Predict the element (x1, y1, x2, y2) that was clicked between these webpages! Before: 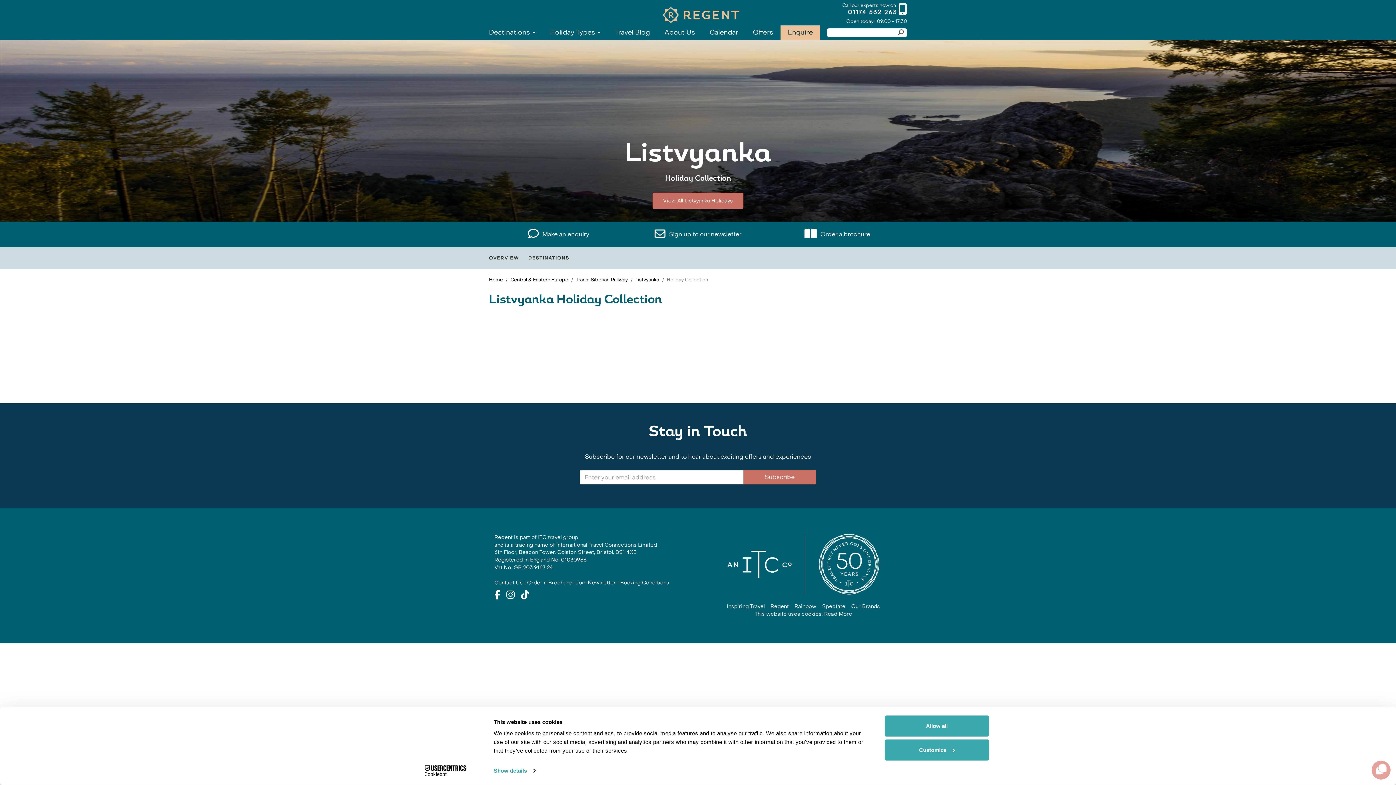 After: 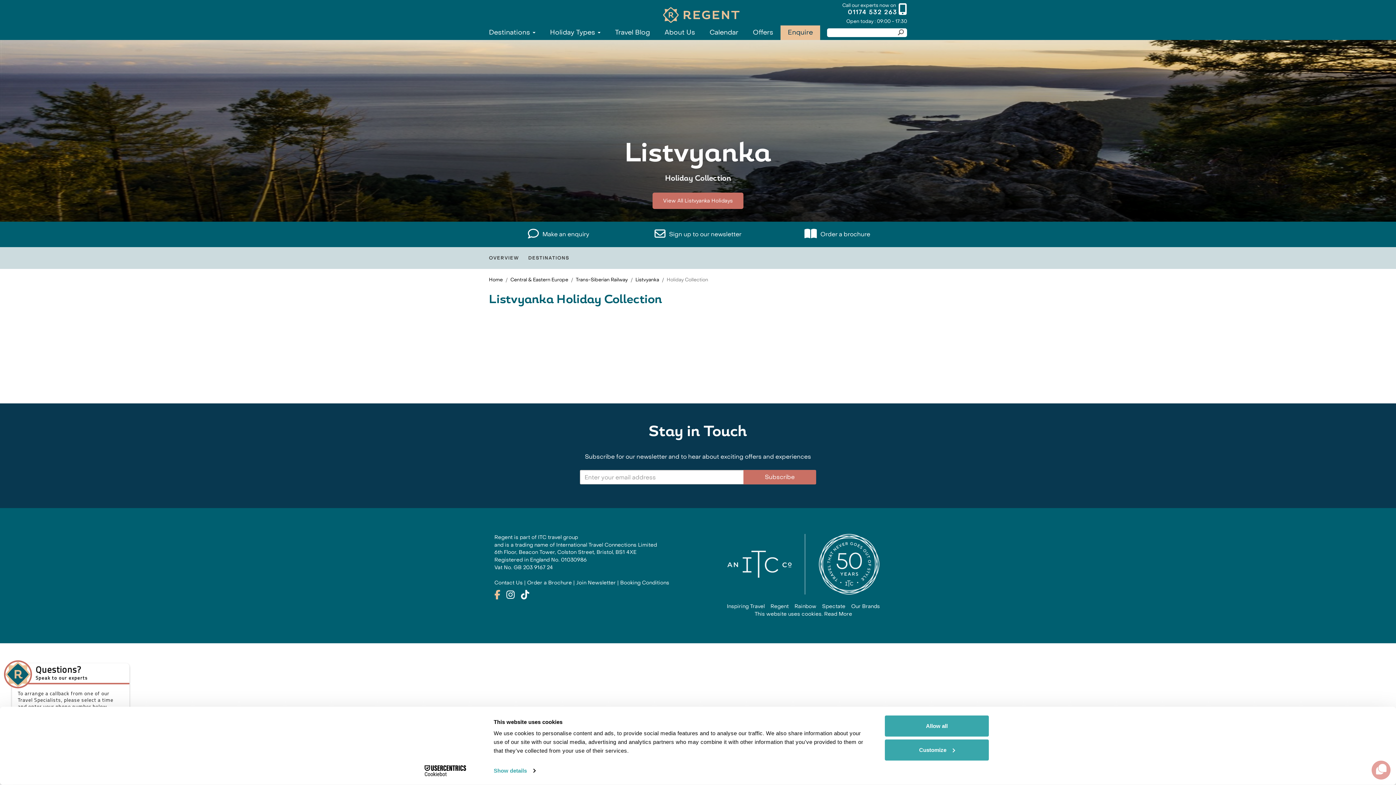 Action: bbox: (494, 589, 500, 601)